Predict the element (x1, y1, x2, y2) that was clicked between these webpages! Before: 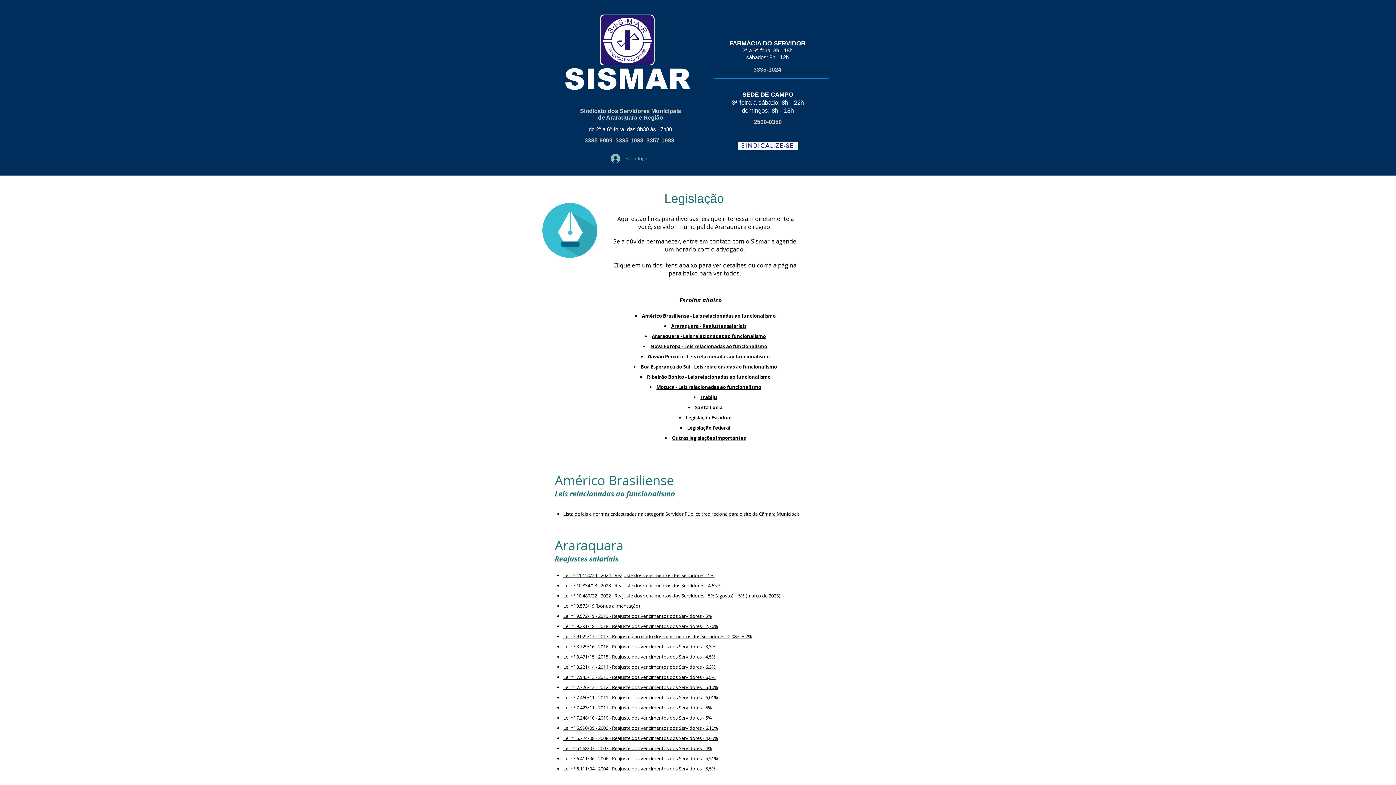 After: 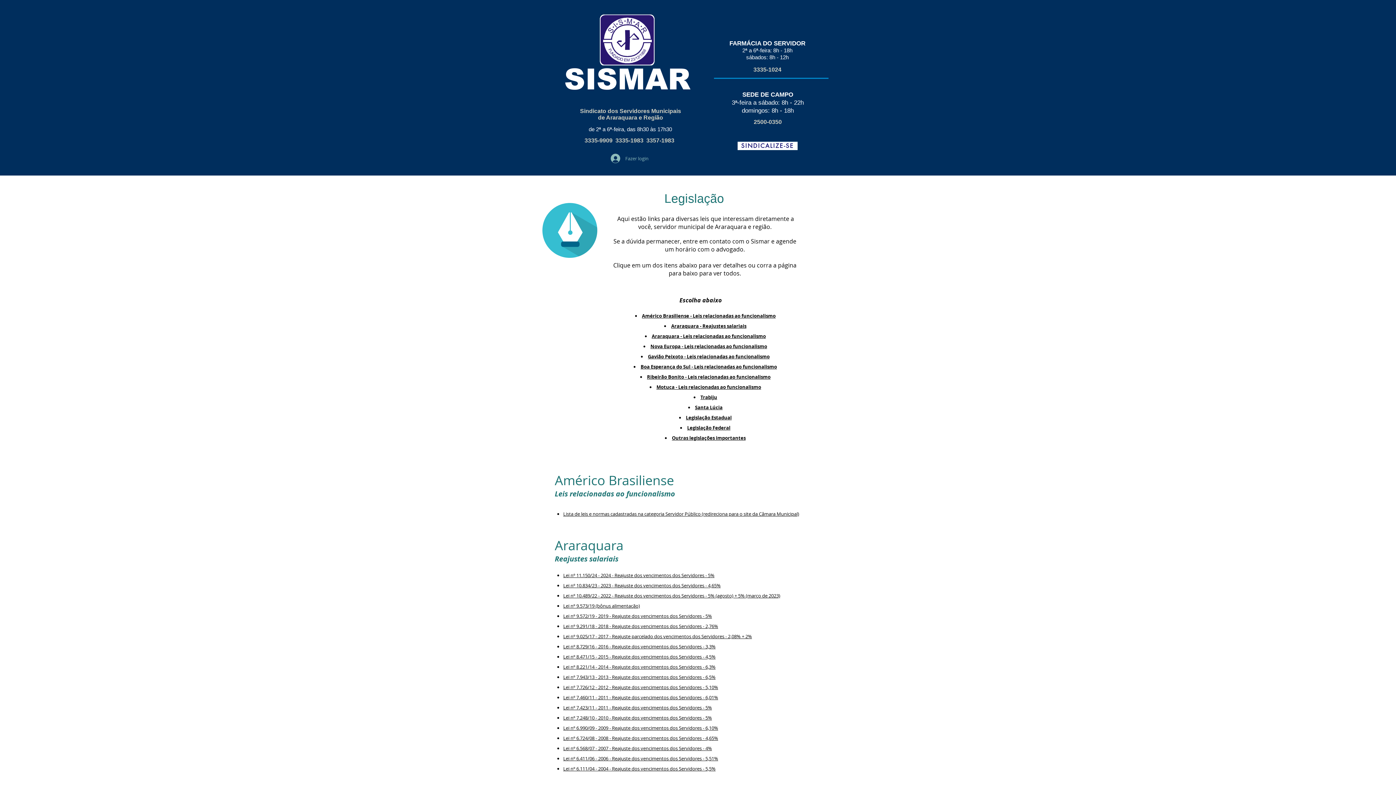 Action: bbox: (563, 633, 598, 640) label: Lei nº 9.025/17 - 